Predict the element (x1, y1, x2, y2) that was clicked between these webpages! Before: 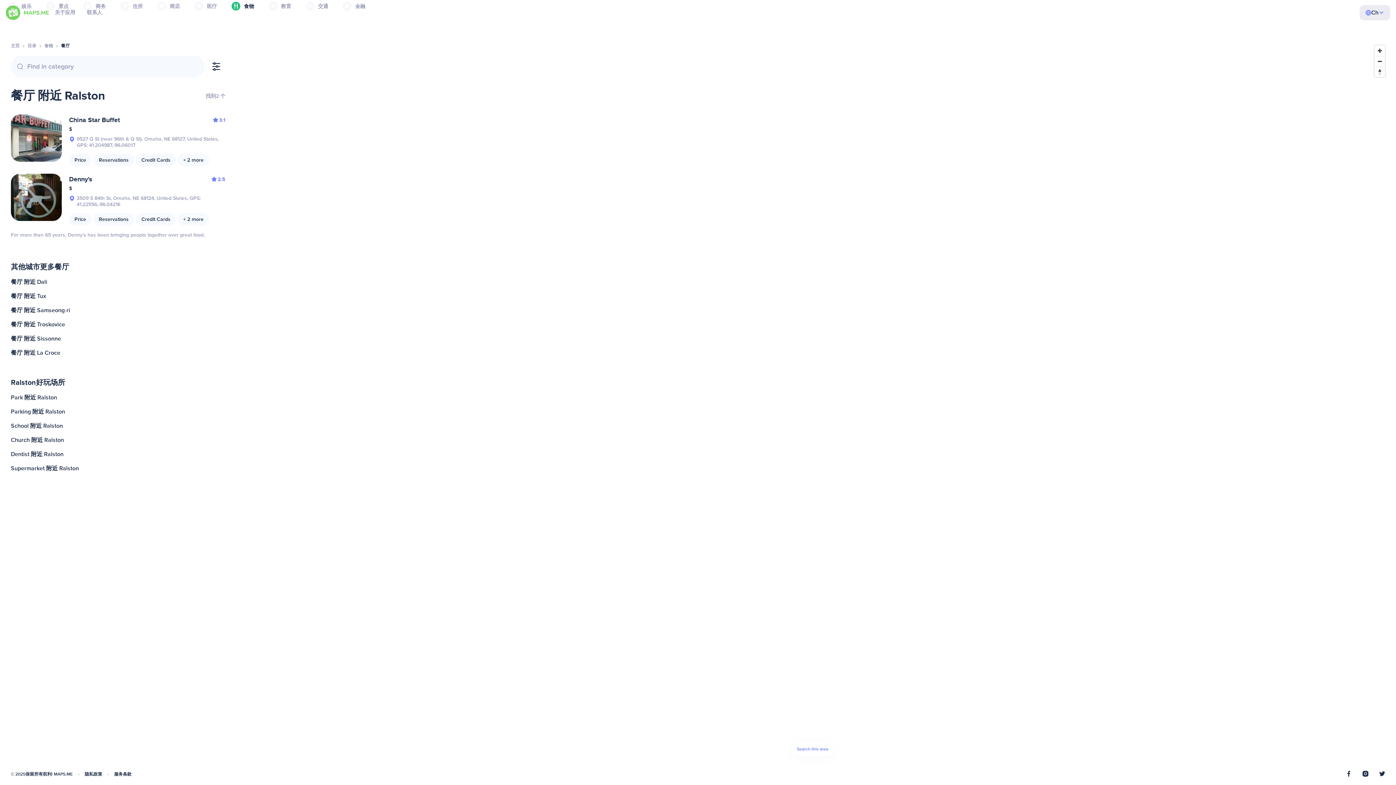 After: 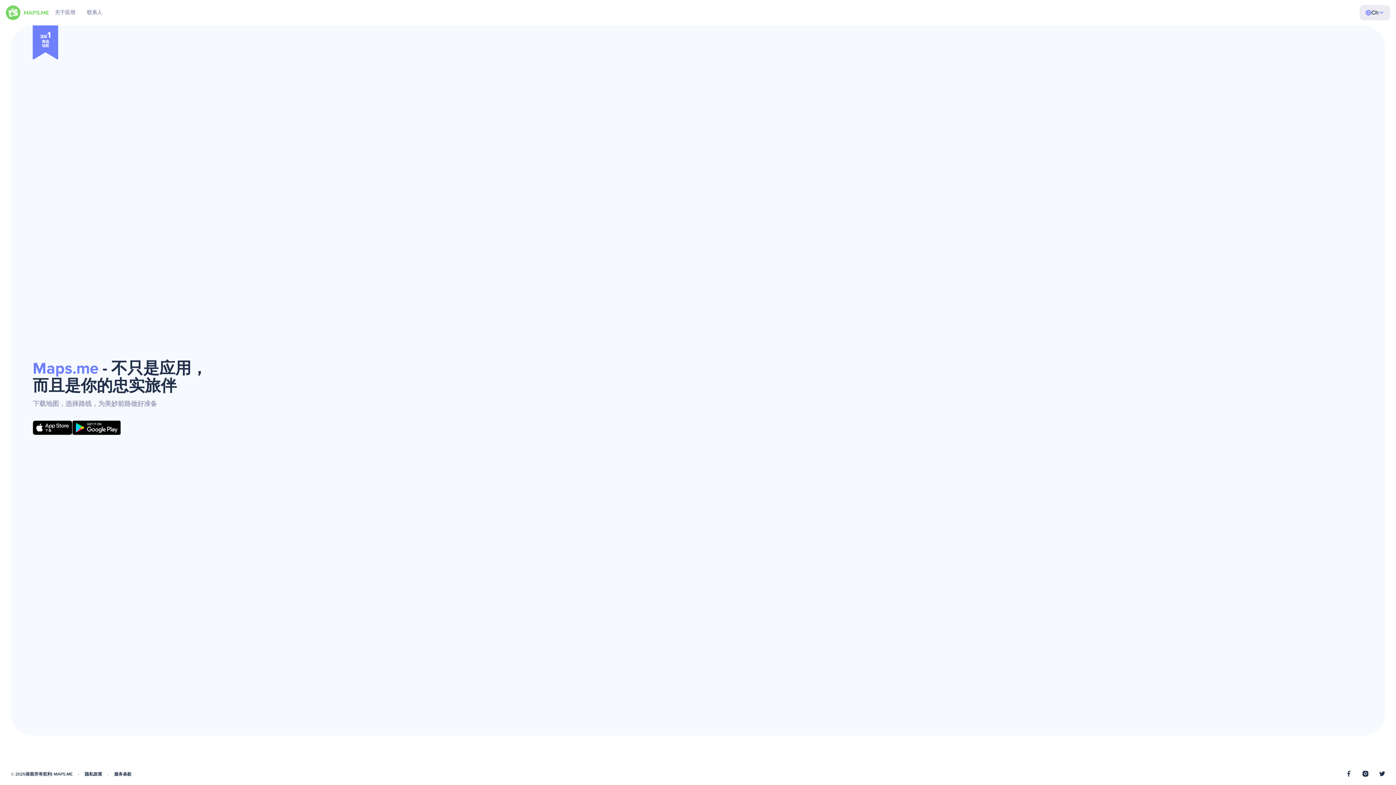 Action: bbox: (5, 5, 49, 20)